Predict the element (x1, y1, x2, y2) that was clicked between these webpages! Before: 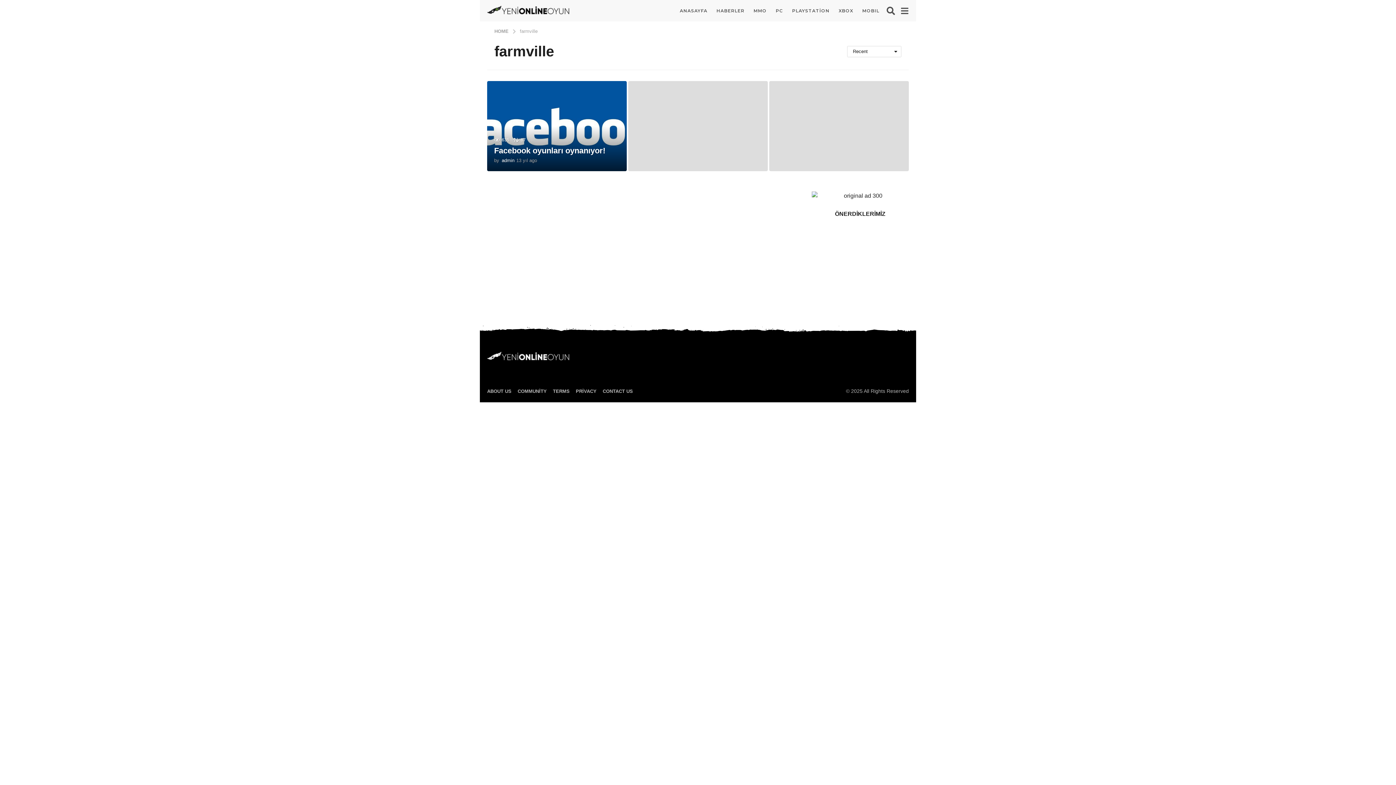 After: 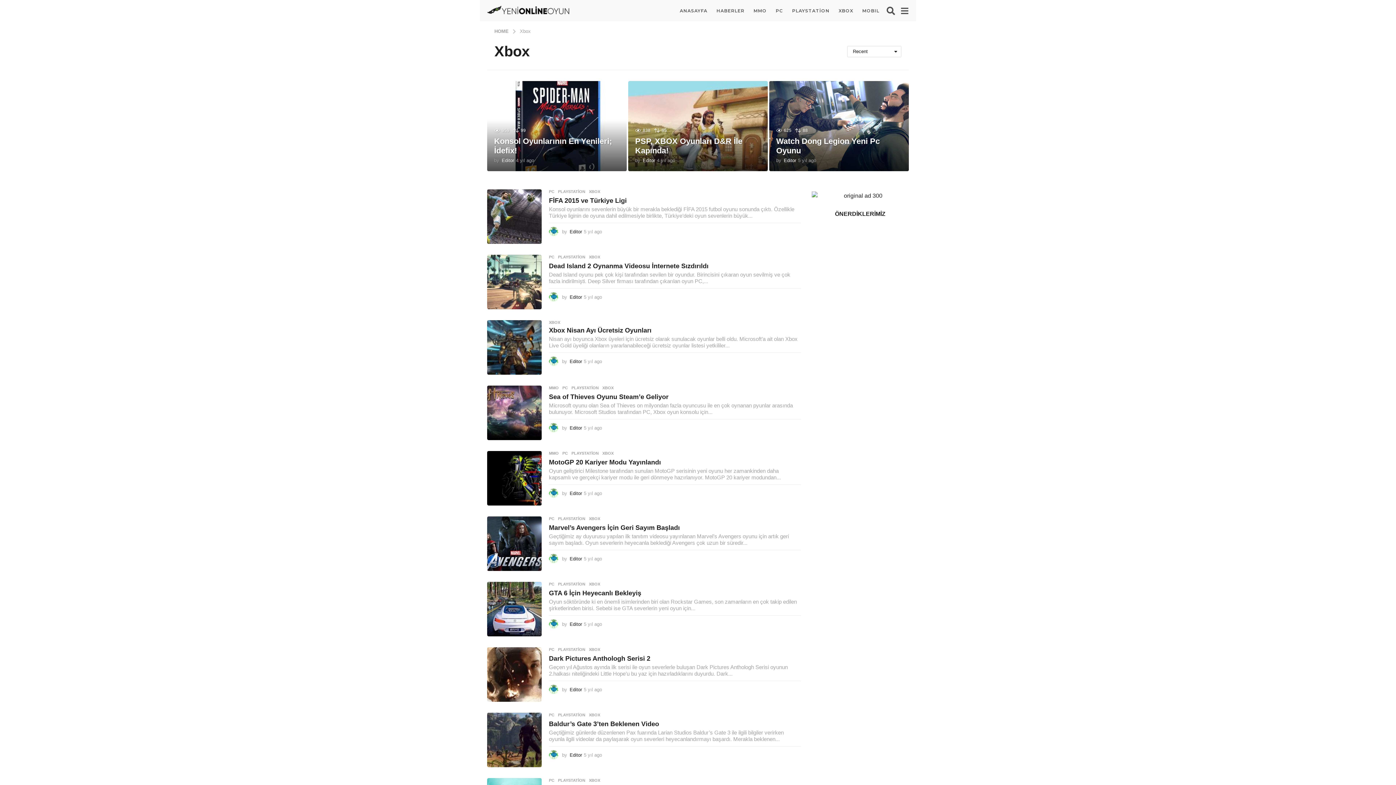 Action: bbox: (838, 3, 853, 18) label: XBOX